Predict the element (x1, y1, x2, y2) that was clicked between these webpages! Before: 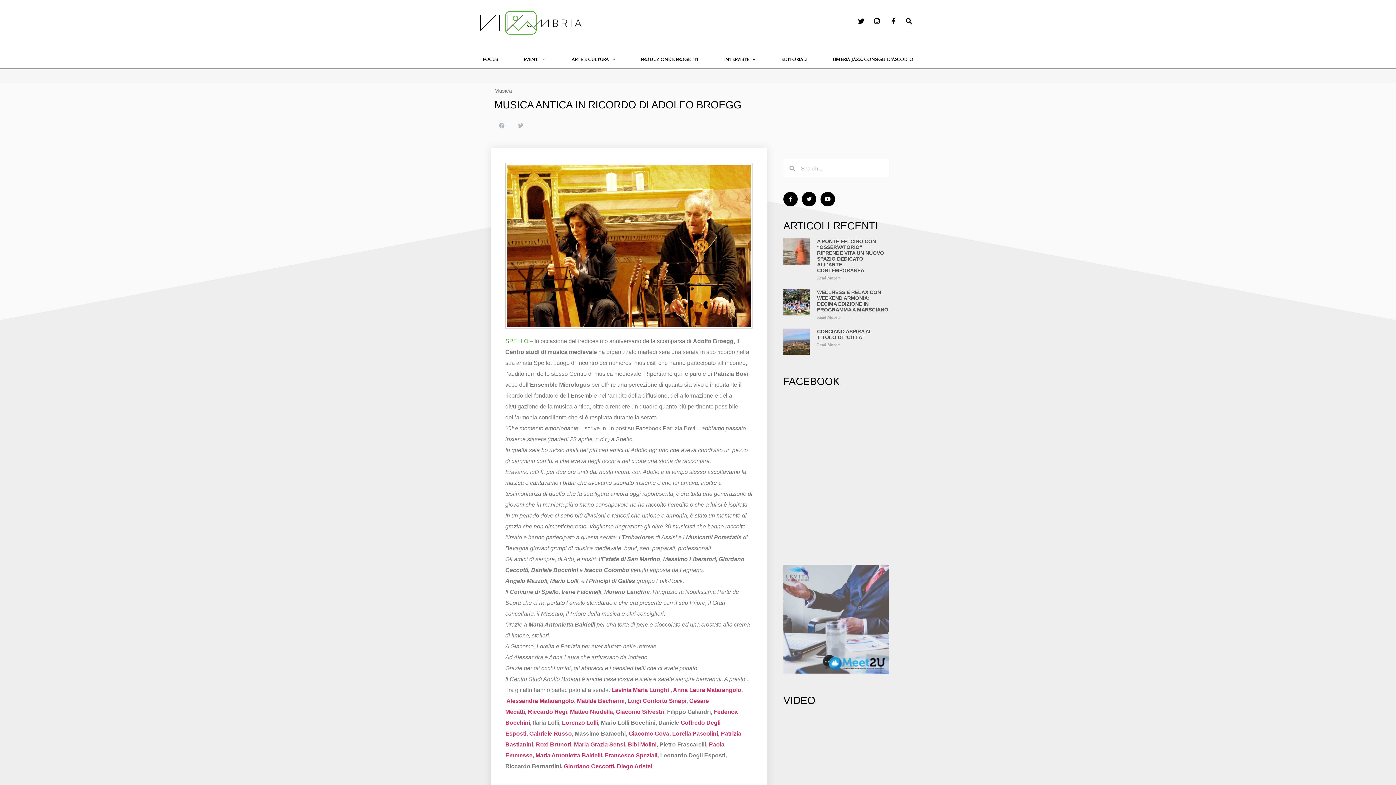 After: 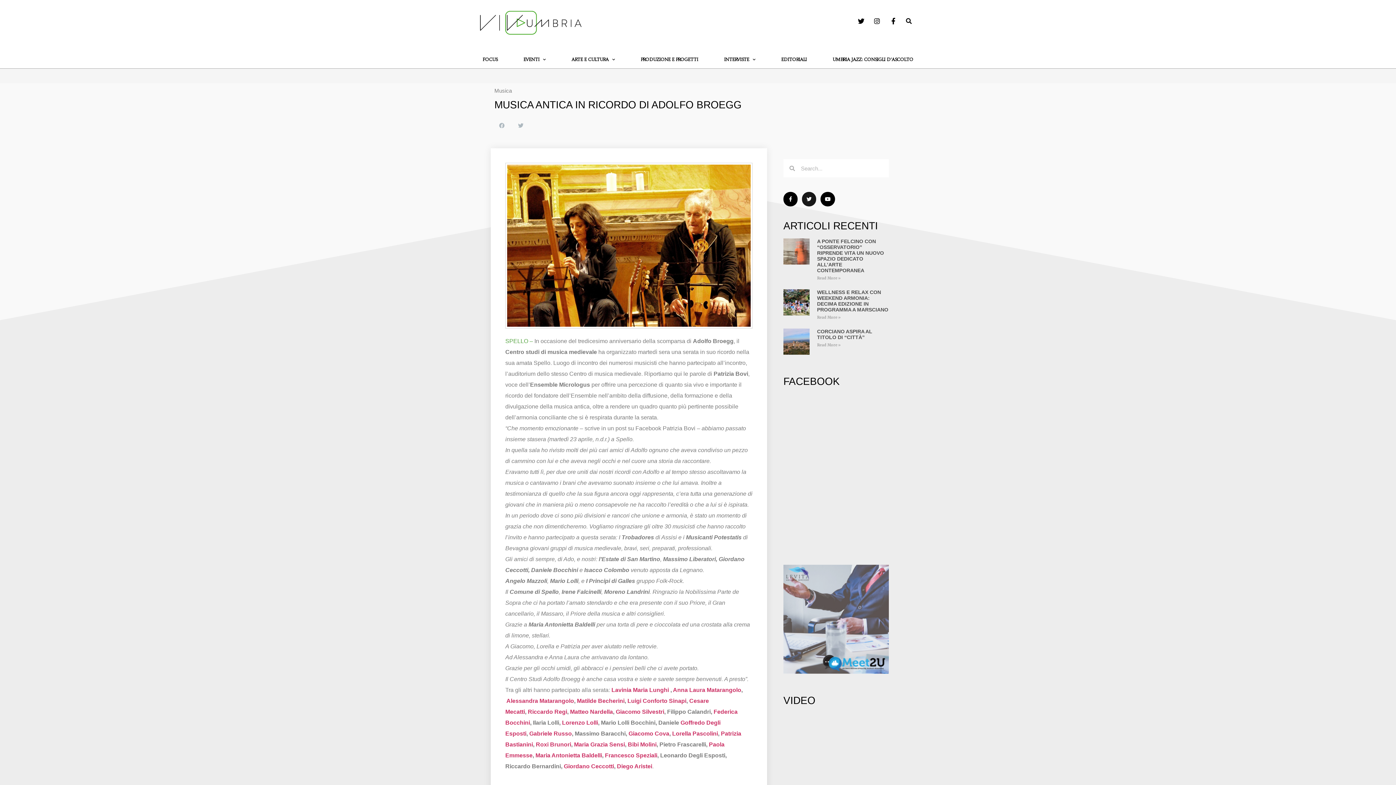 Action: label: Twitter bbox: (802, 192, 816, 206)